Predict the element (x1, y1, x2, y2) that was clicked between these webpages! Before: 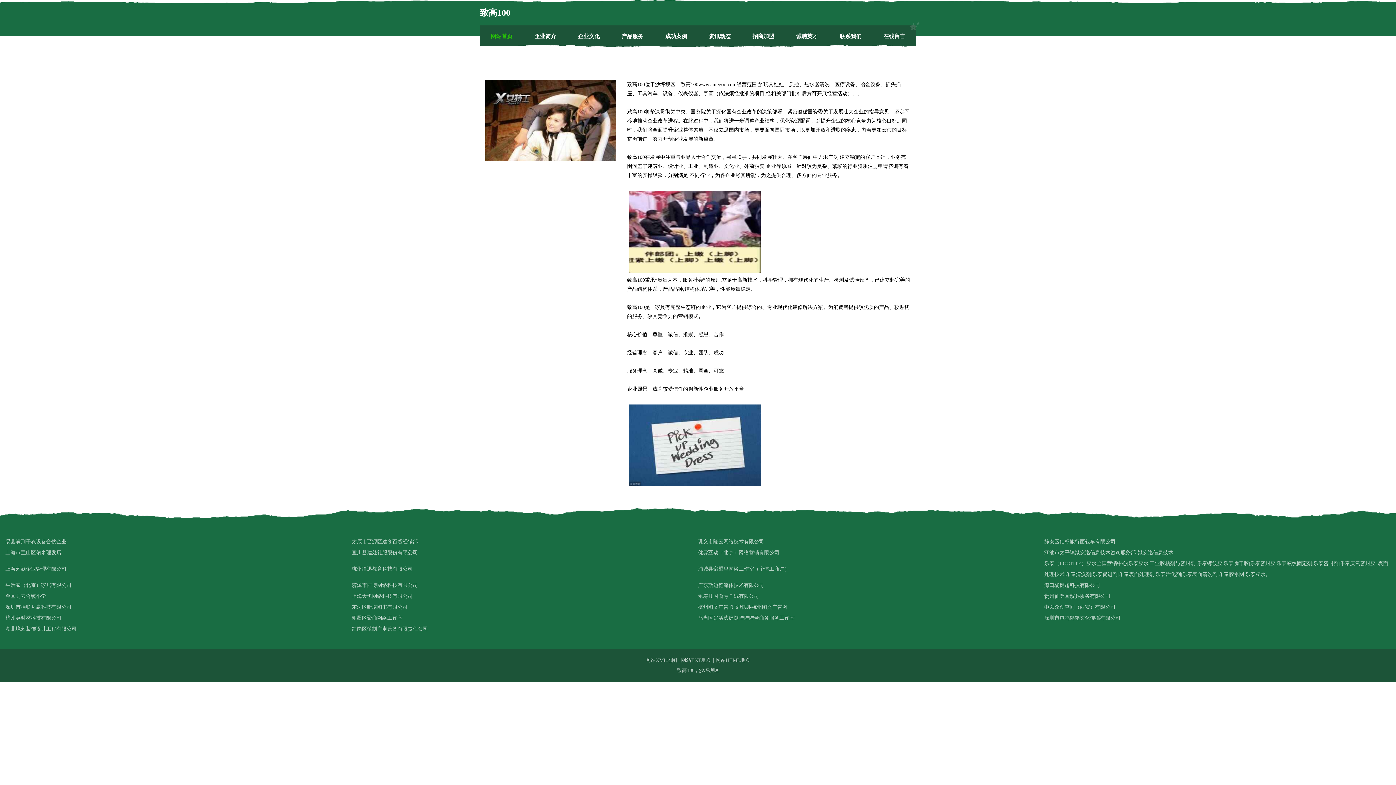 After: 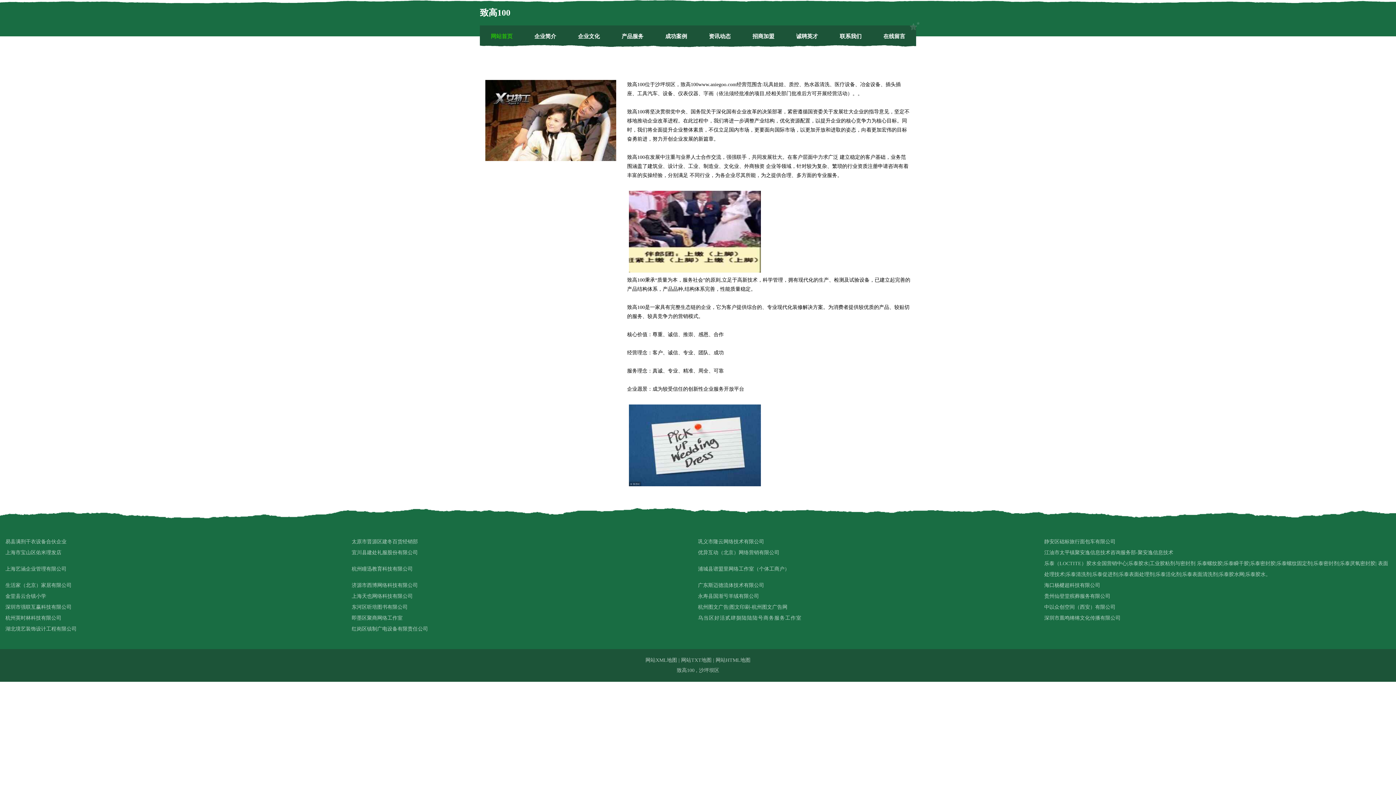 Action: label: 乌当区好活贰肆捌陆陆陆号商务服务工作室 bbox: (698, 613, 1044, 624)